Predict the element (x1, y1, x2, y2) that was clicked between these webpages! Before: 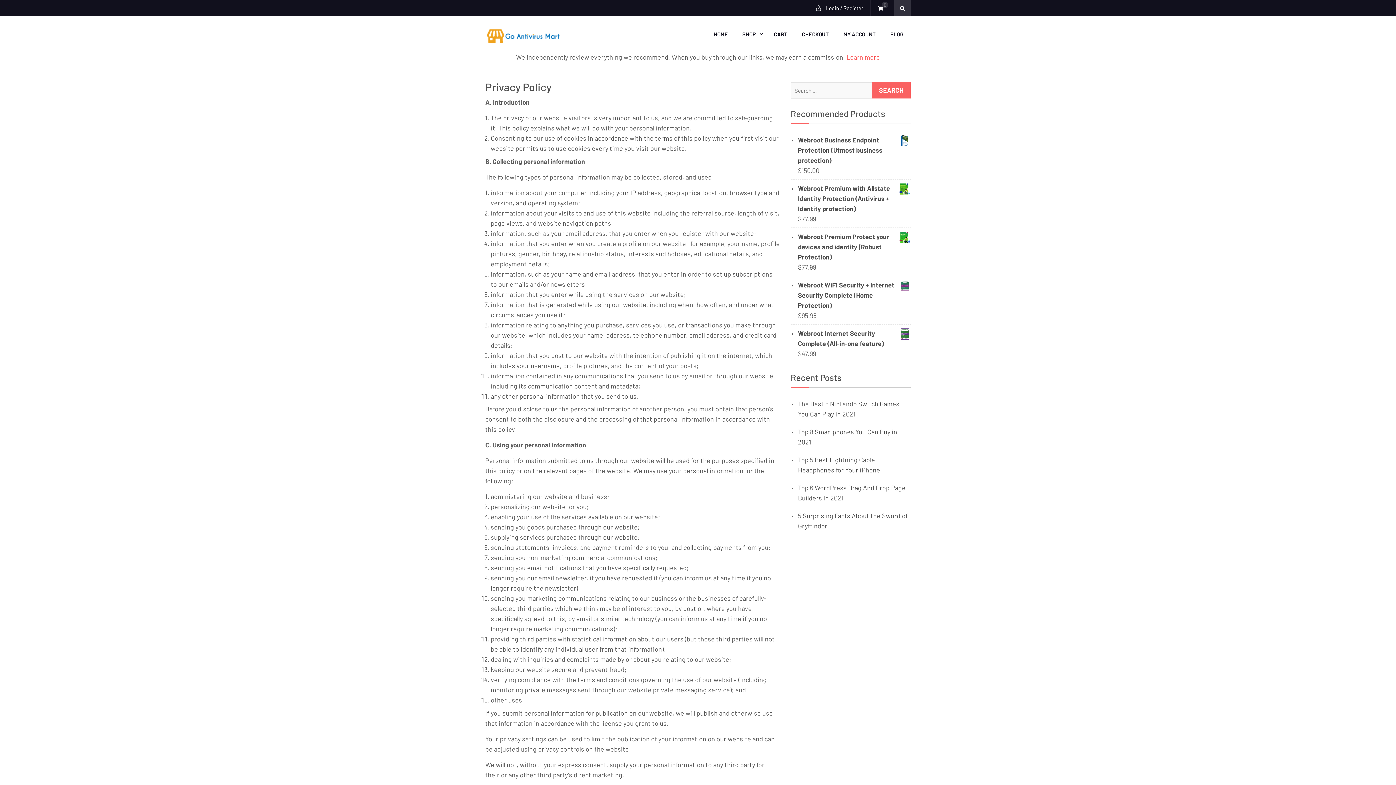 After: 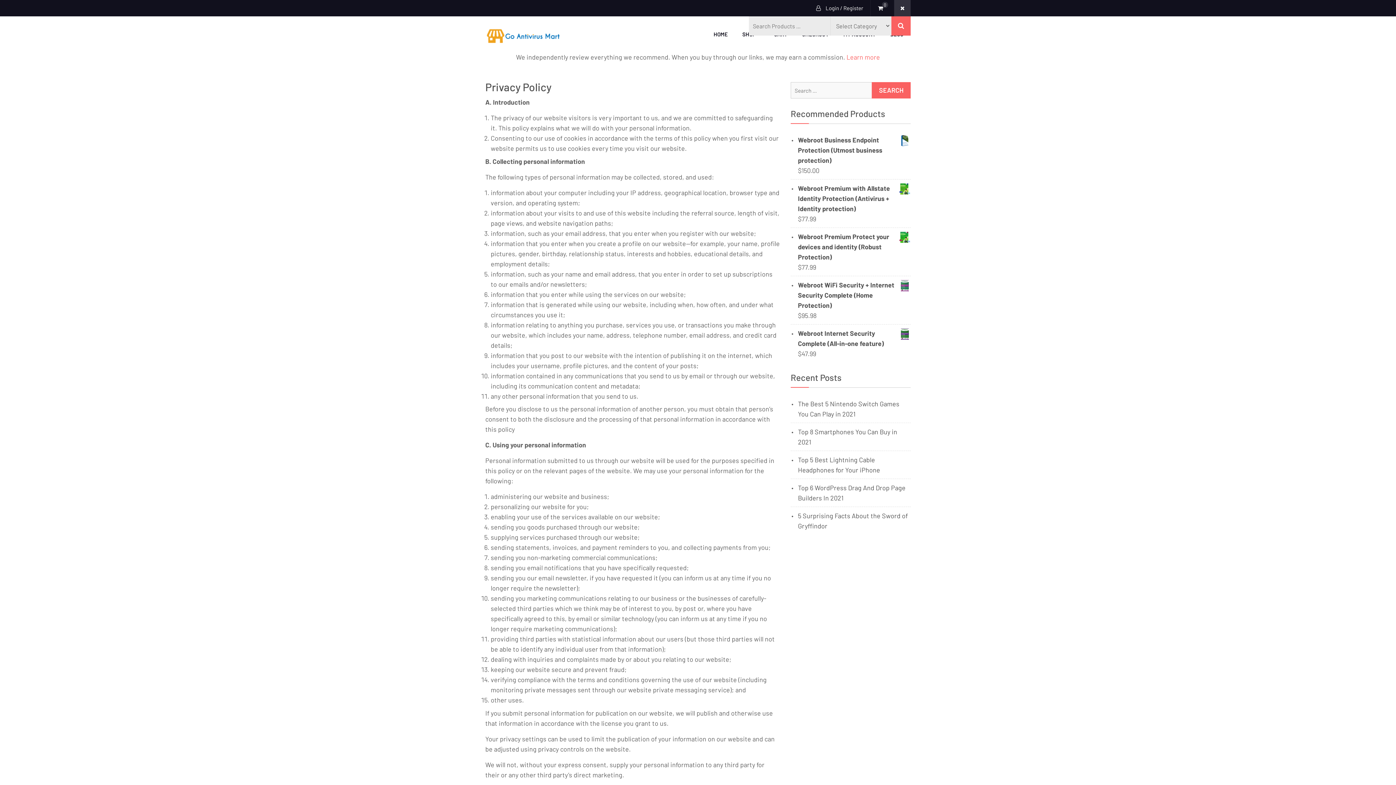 Action: bbox: (894, 0, 910, 16)